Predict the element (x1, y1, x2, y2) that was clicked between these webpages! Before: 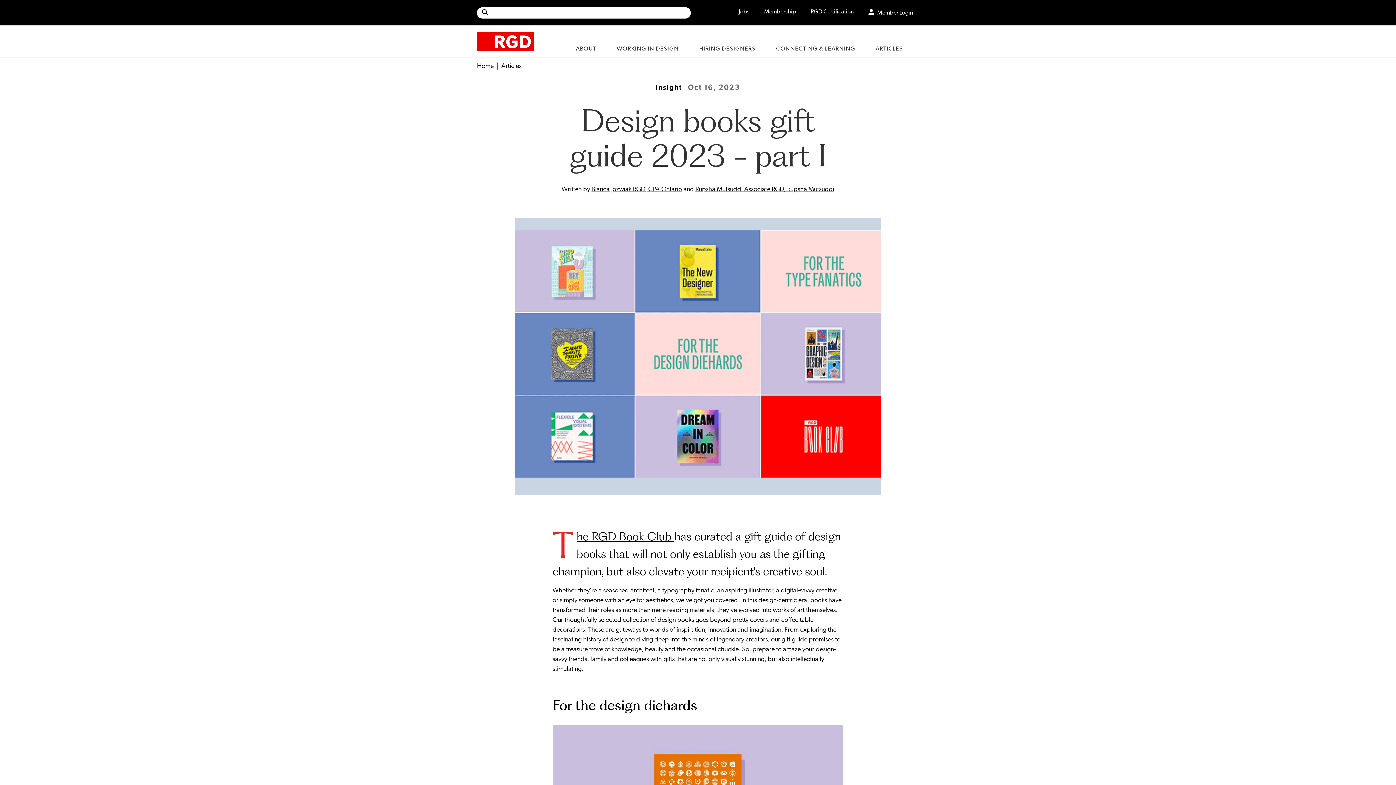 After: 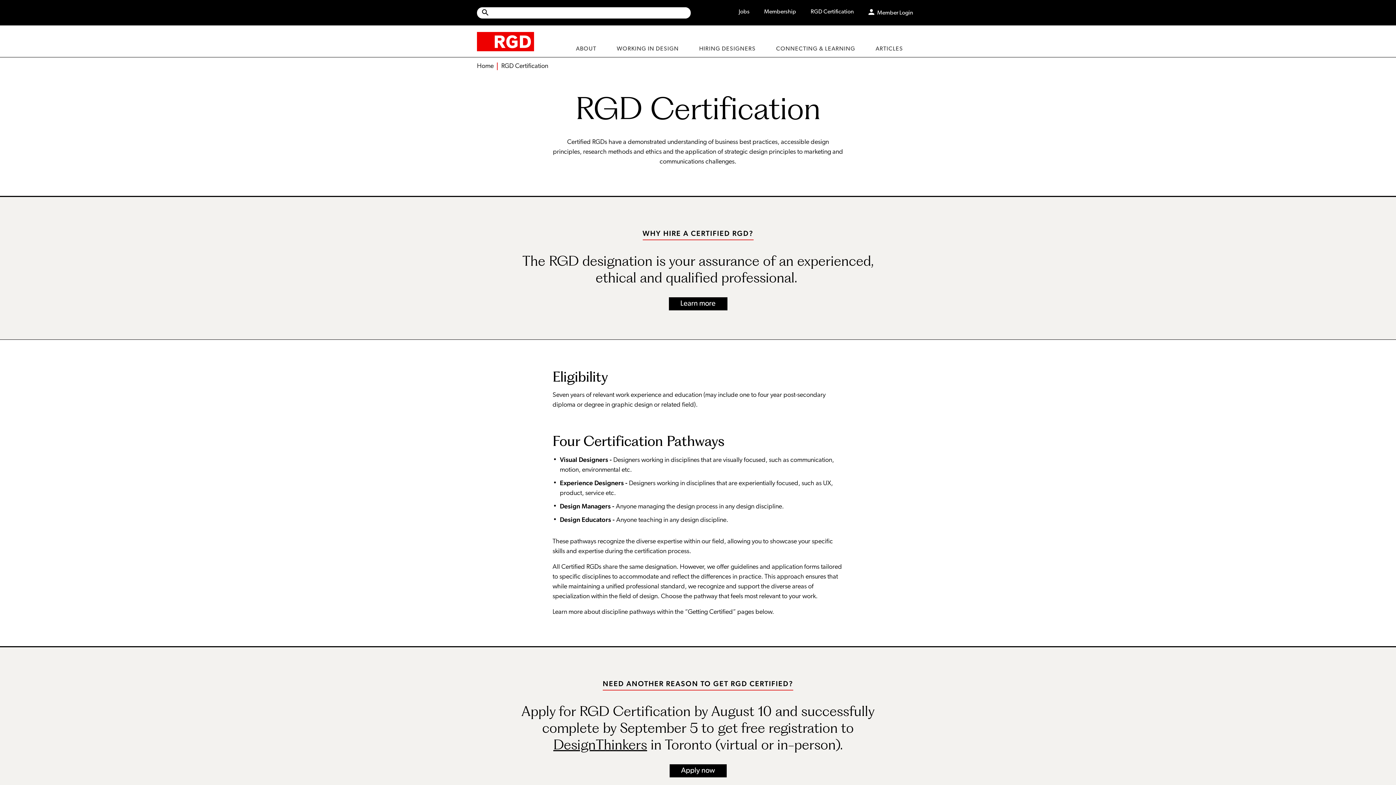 Action: bbox: (810, 8, 854, 16) label: RGD Certification